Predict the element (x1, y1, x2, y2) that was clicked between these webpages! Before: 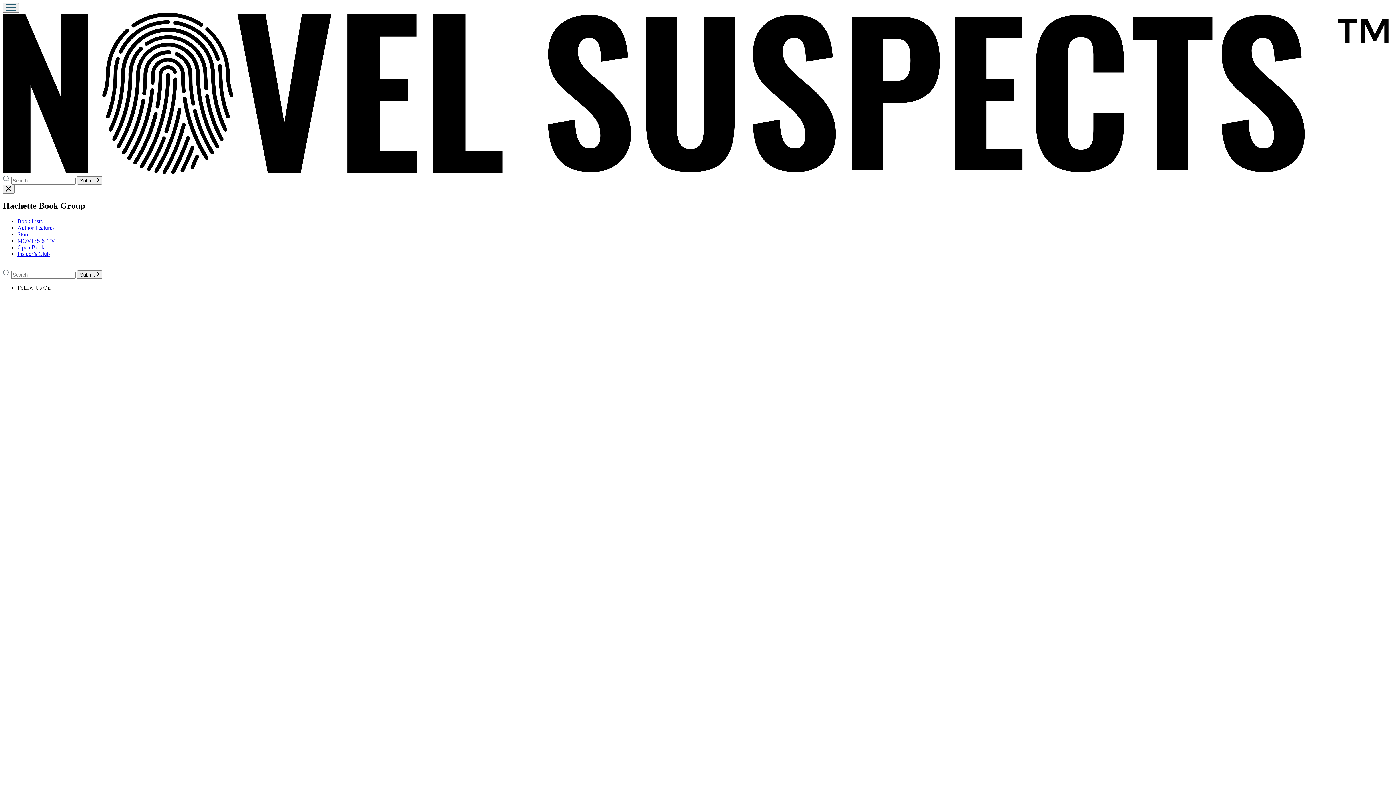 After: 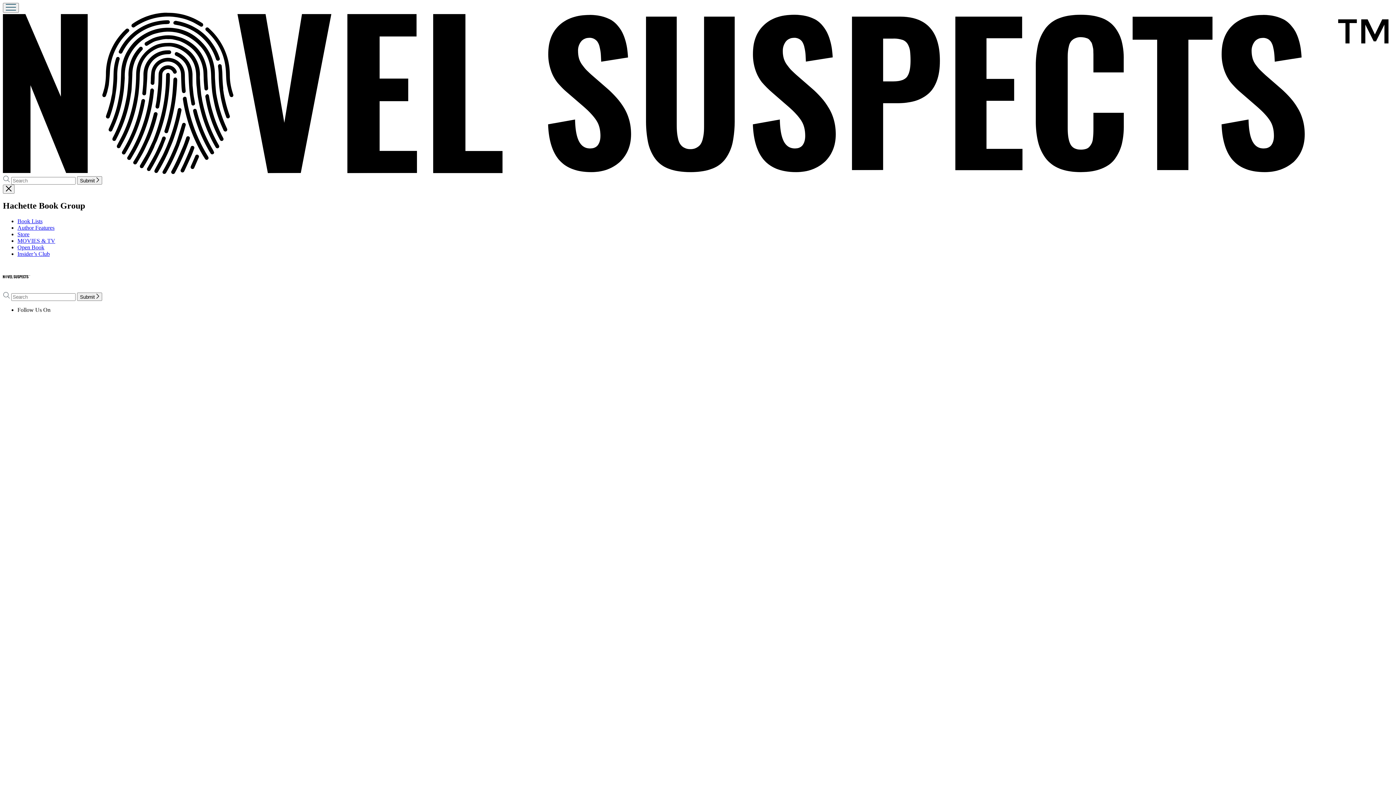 Action: label: Book Lists bbox: (17, 218, 42, 224)